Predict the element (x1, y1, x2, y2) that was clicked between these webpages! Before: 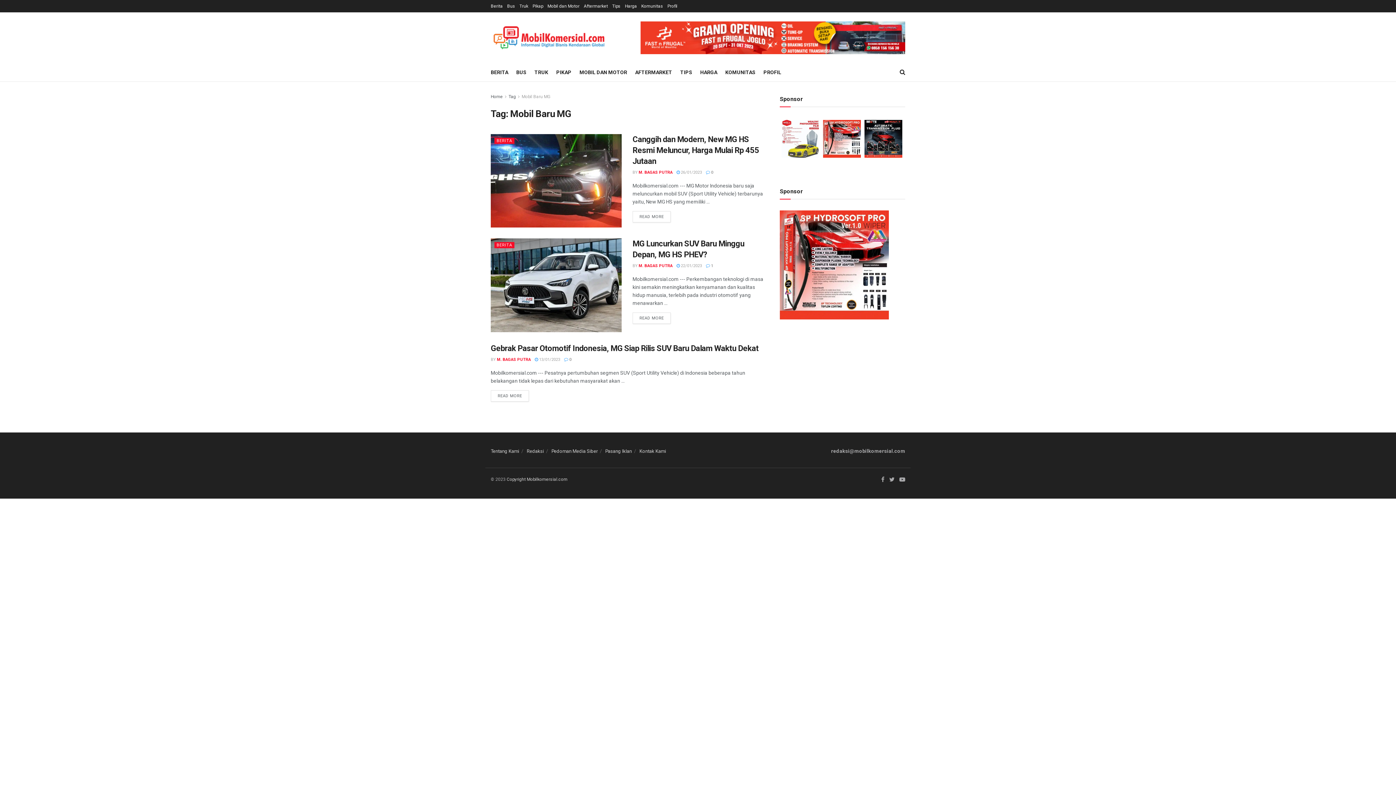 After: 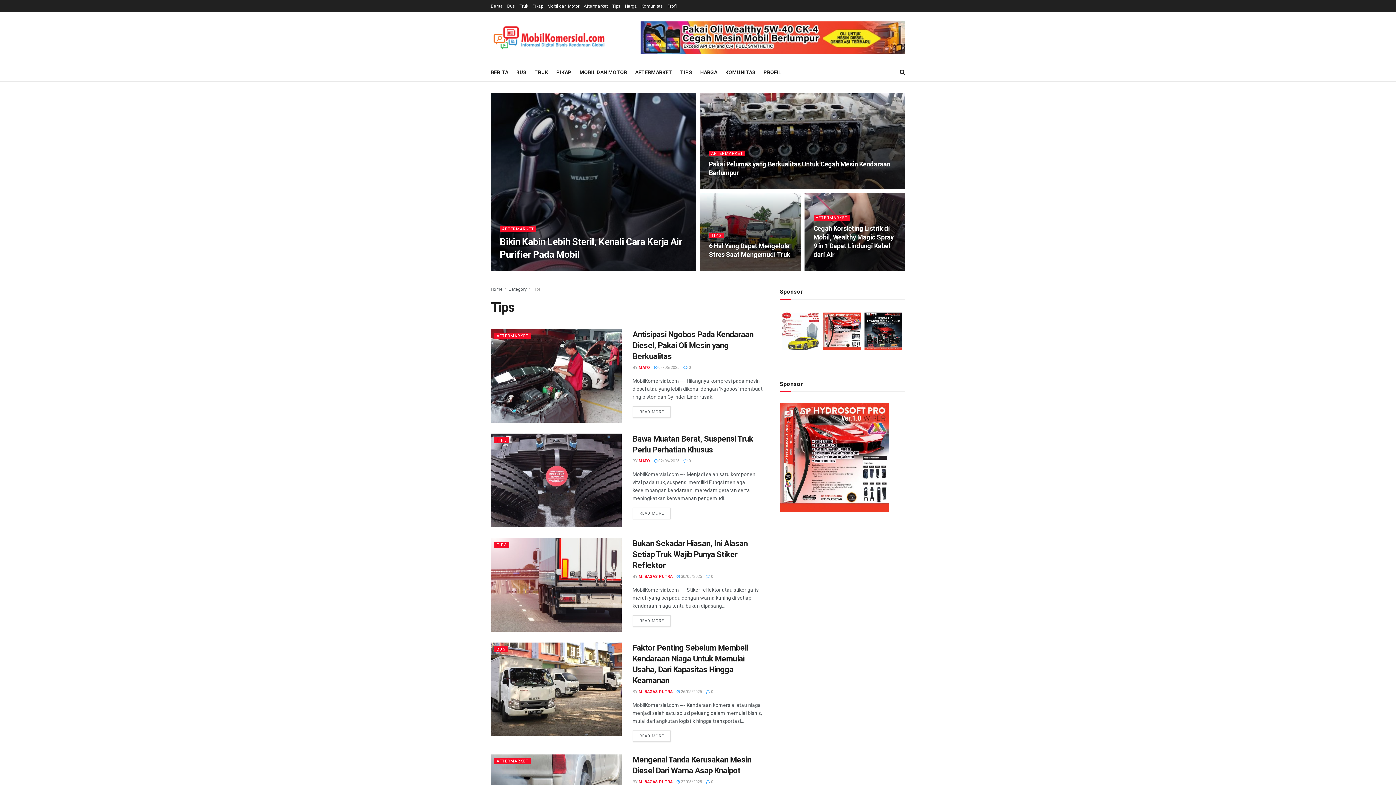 Action: label: TIPS bbox: (680, 67, 692, 77)